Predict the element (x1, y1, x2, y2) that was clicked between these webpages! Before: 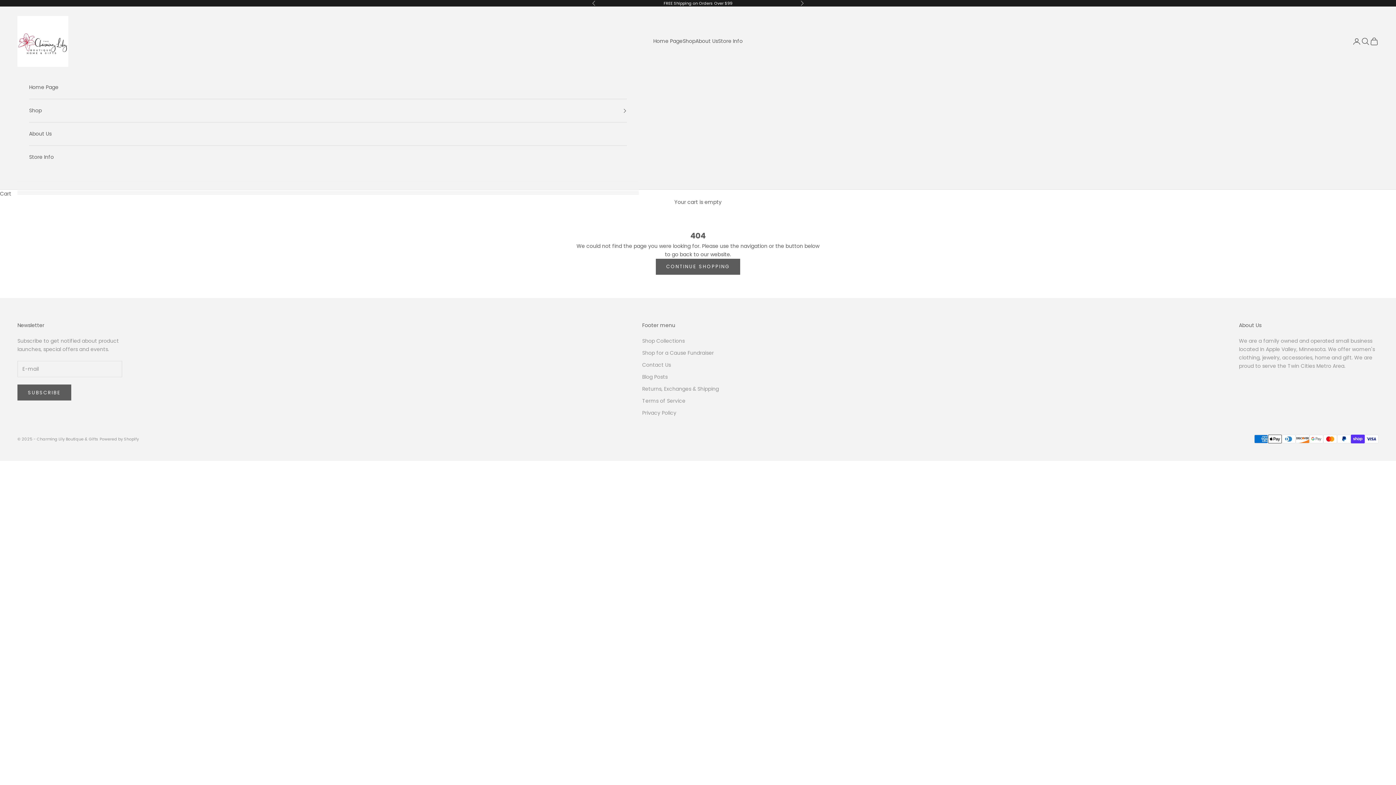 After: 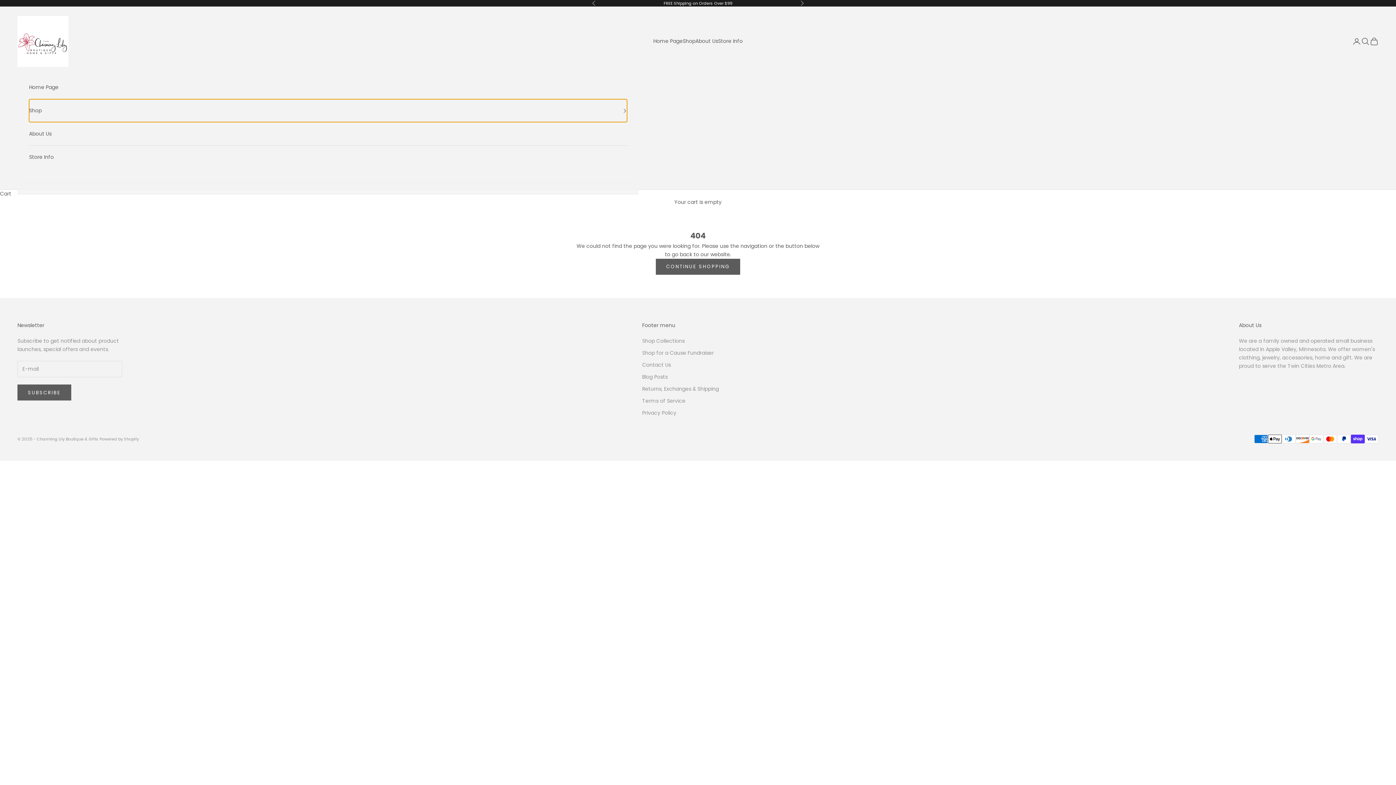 Action: label: Shop bbox: (29, 99, 627, 122)